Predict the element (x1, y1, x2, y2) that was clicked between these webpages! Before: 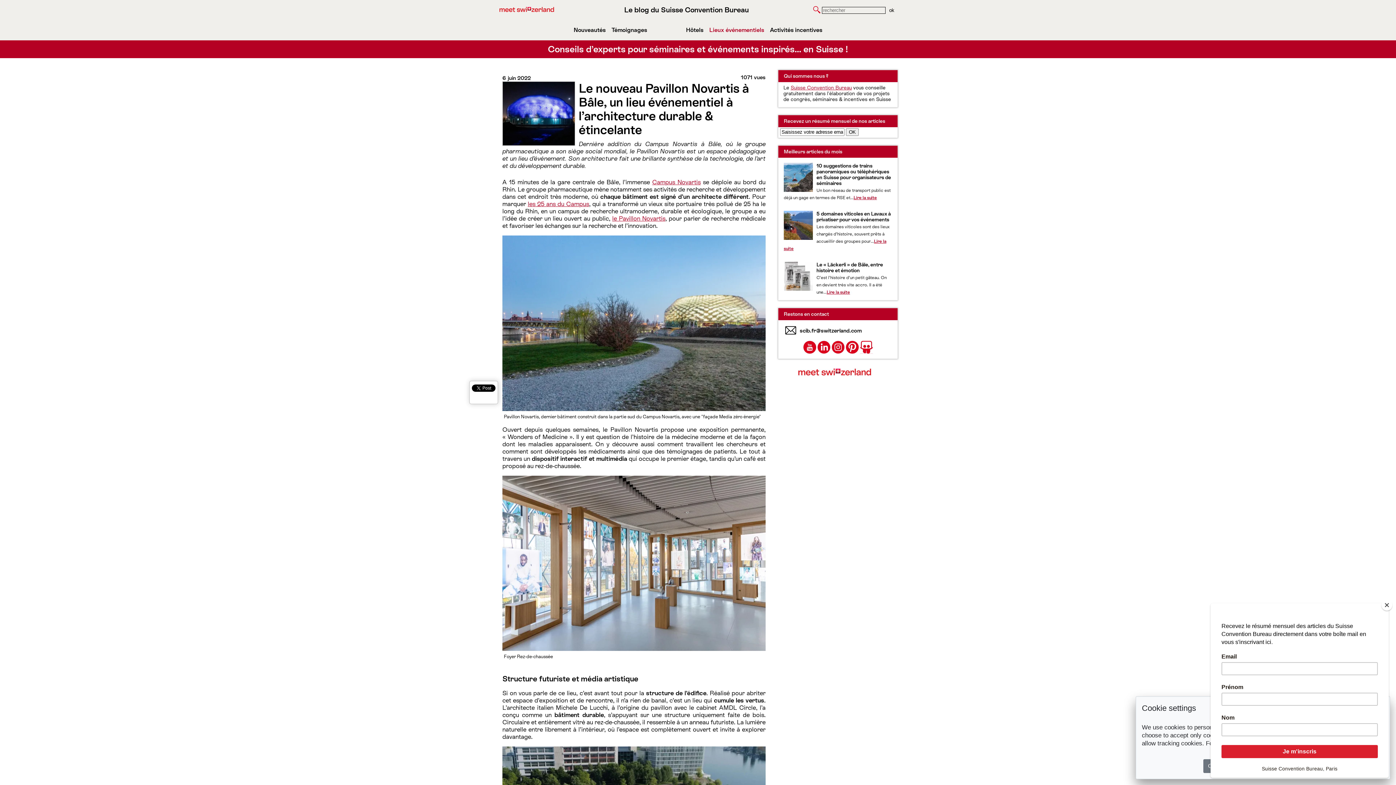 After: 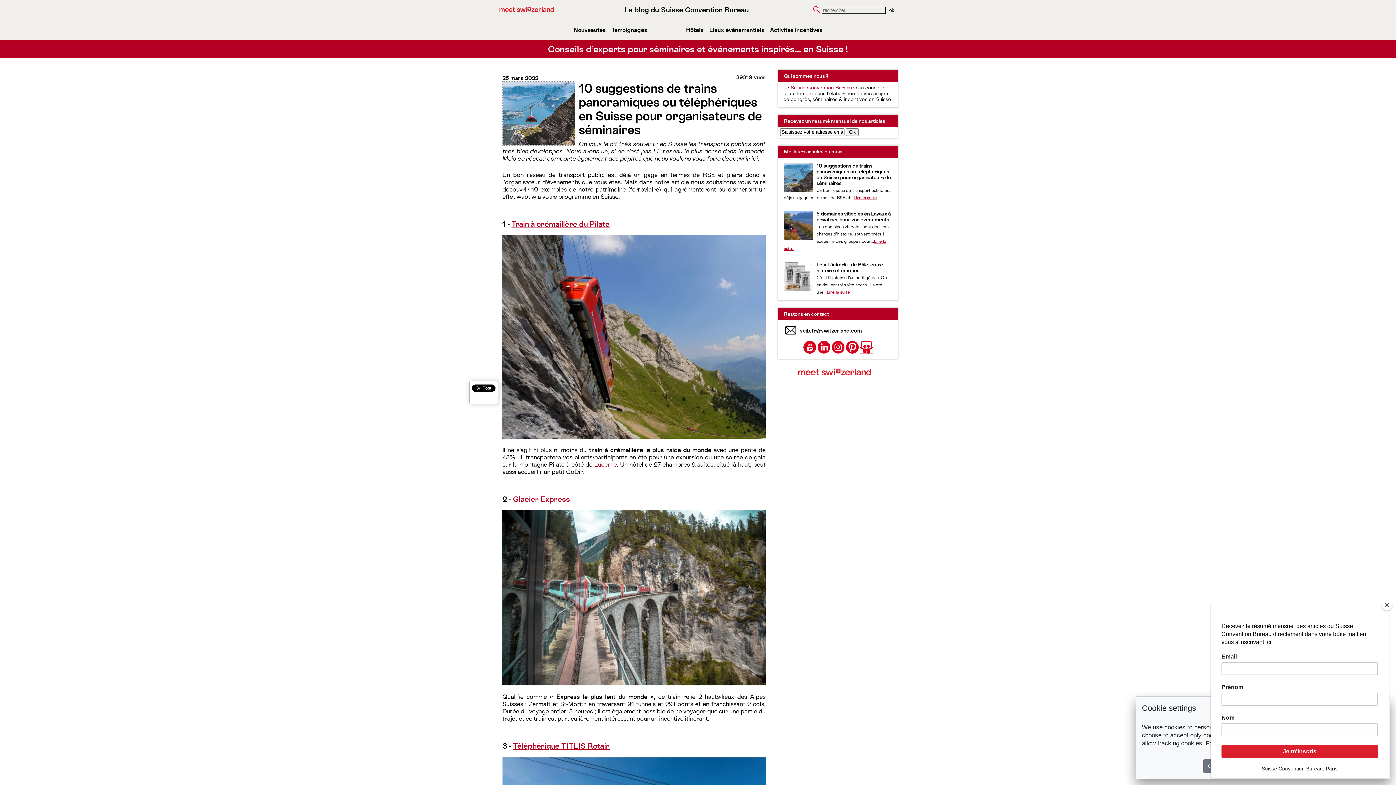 Action: bbox: (853, 195, 877, 200) label: Lire la suite